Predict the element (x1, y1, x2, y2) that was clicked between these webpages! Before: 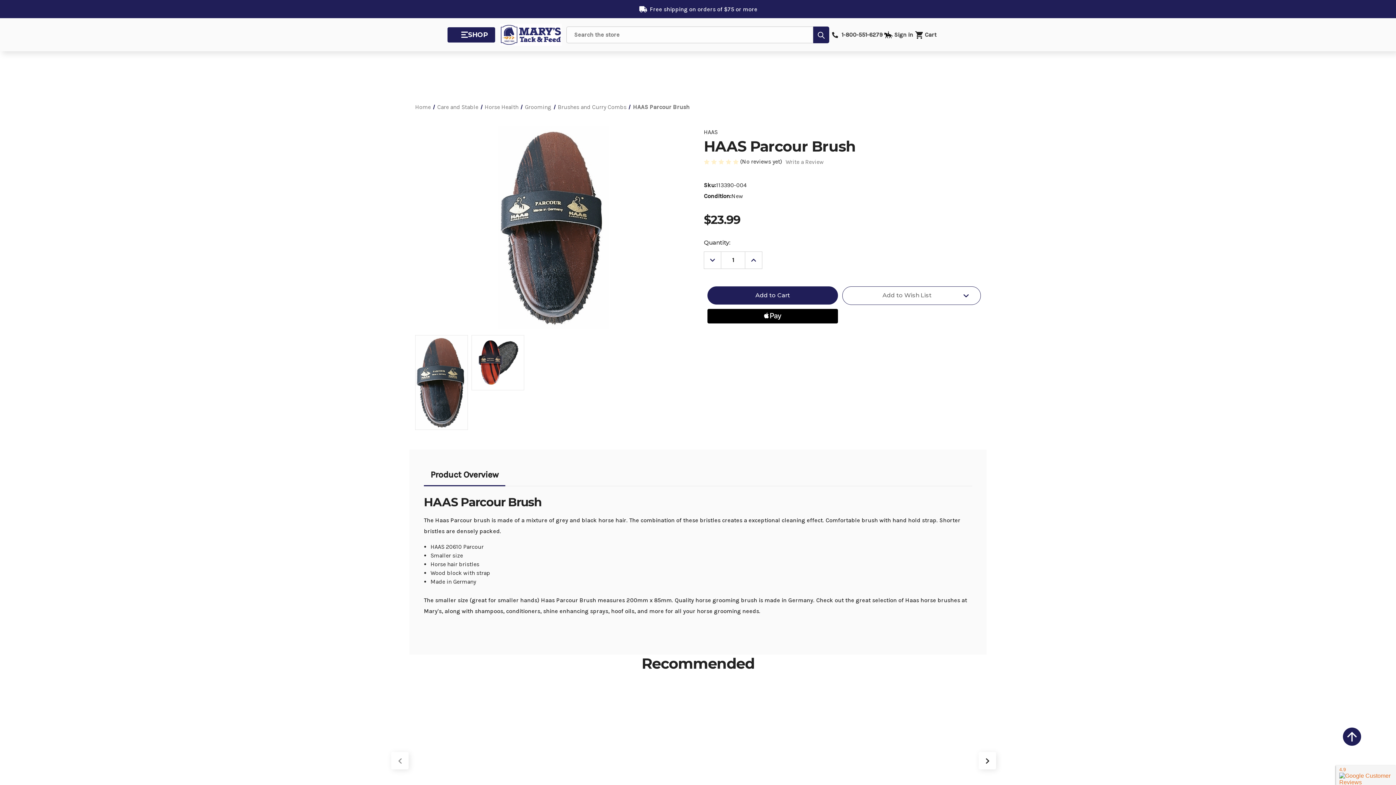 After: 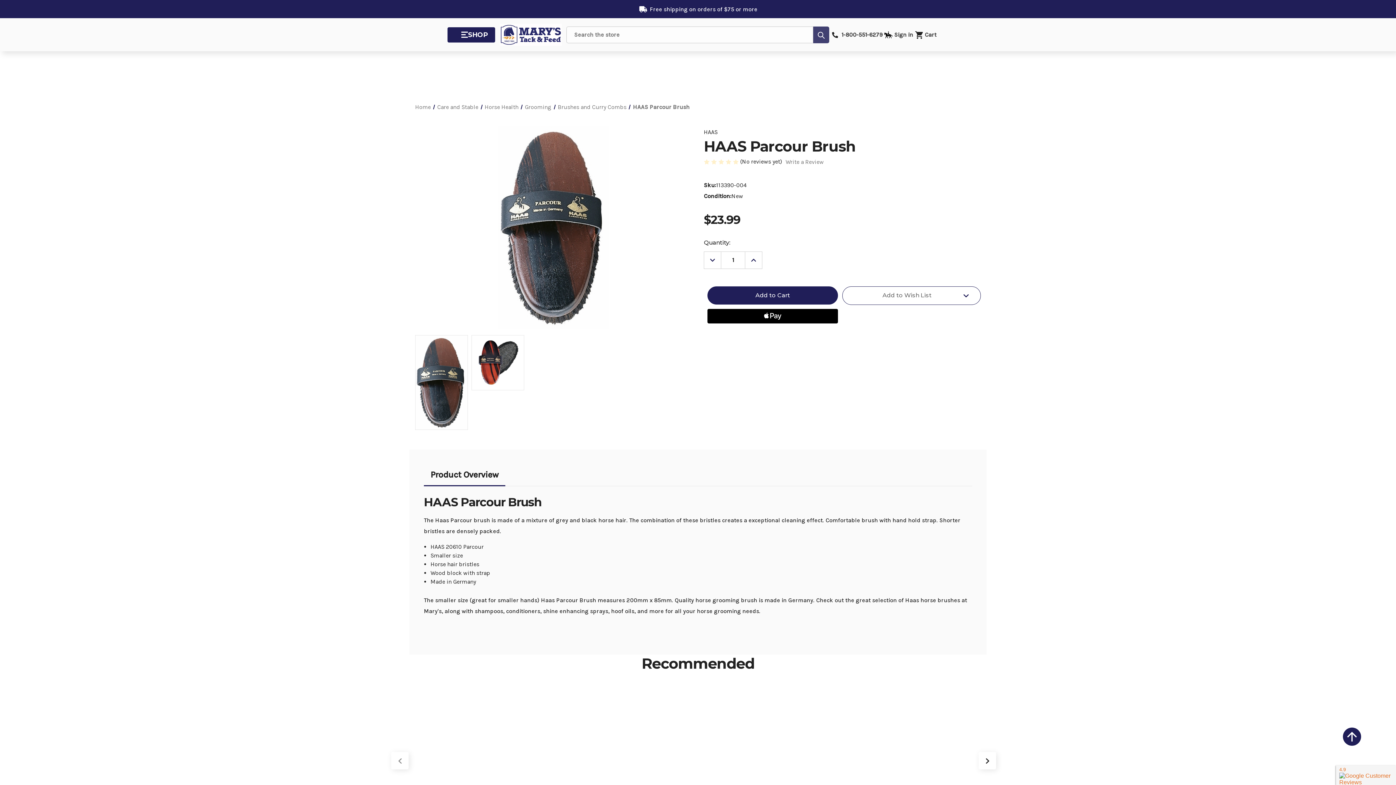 Action: bbox: (813, 26, 829, 43) label: Submit